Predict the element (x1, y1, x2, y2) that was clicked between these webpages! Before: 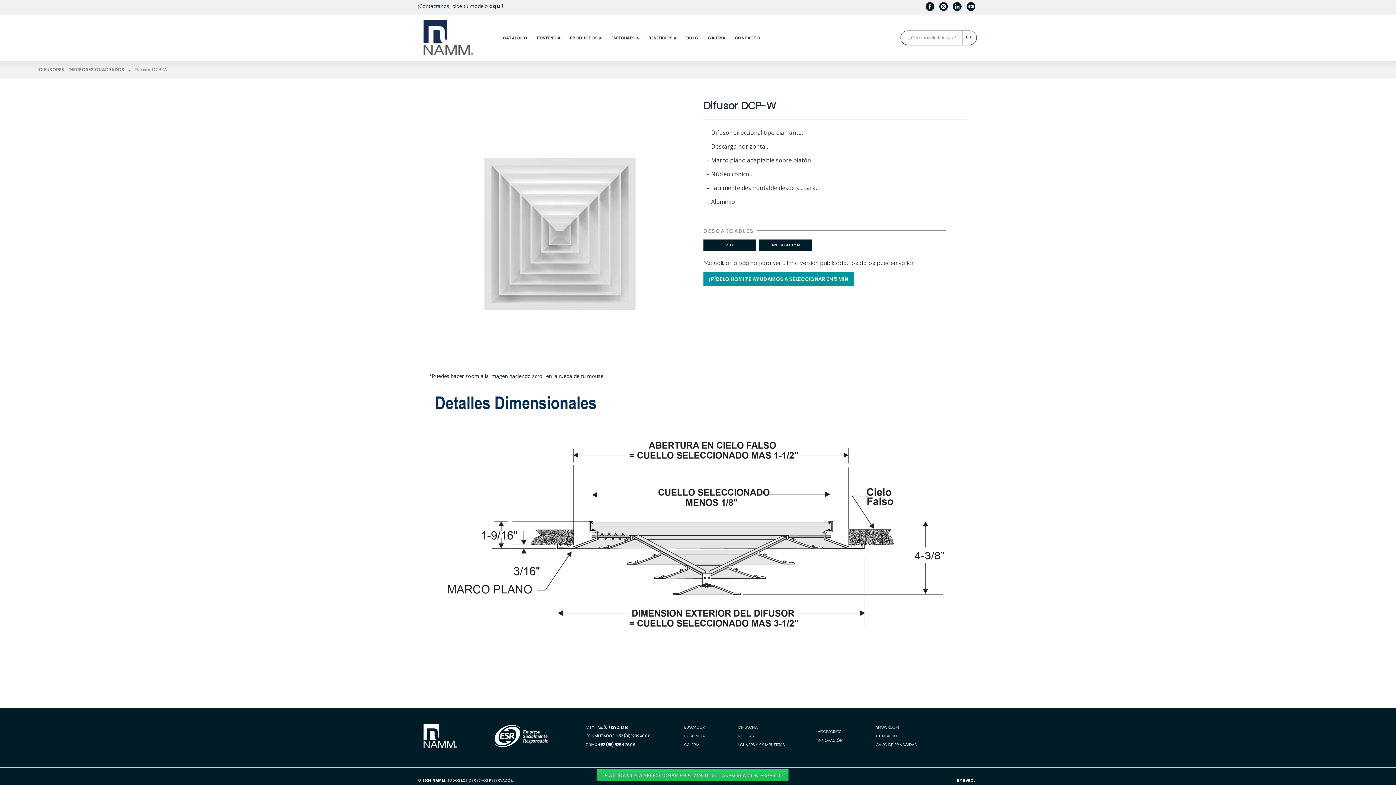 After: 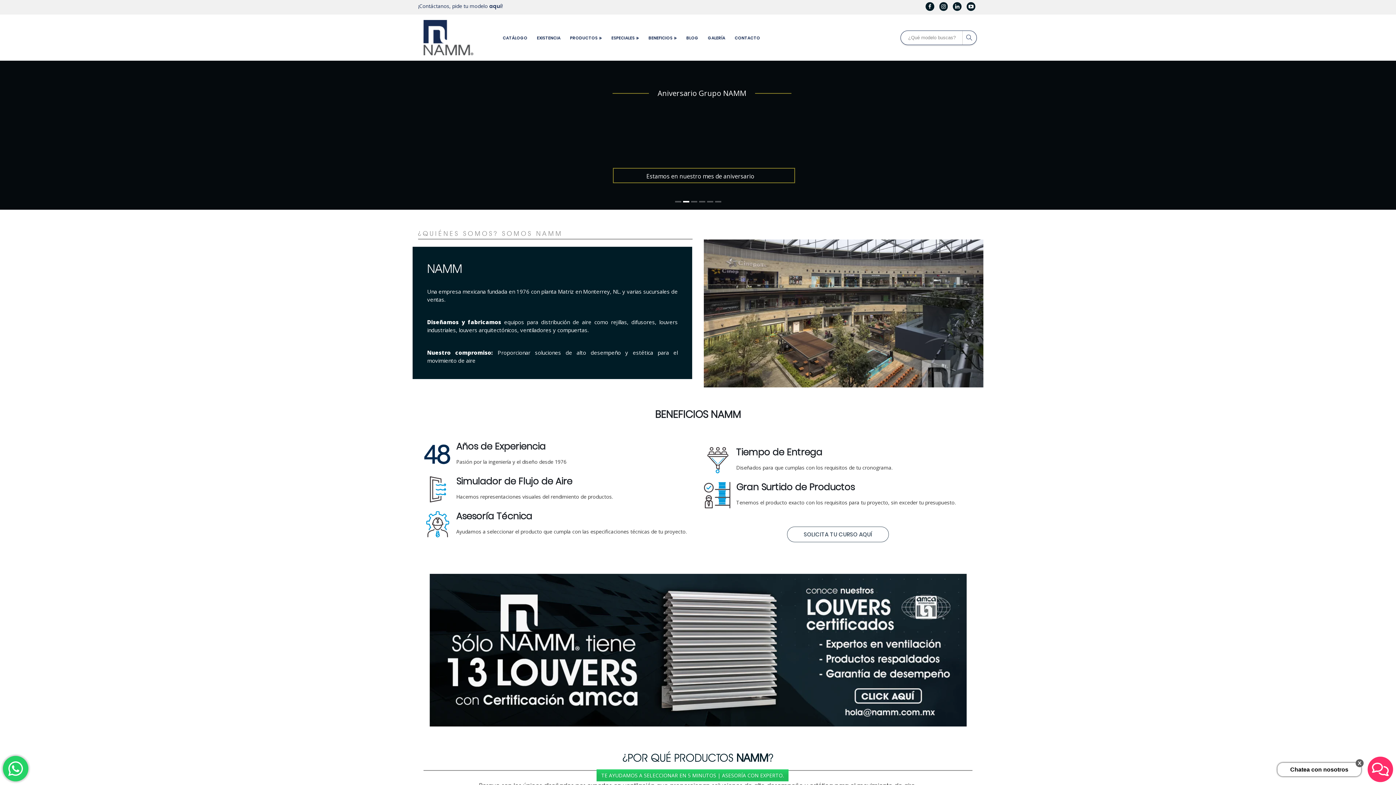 Action: bbox: (423, 20, 473, 55)